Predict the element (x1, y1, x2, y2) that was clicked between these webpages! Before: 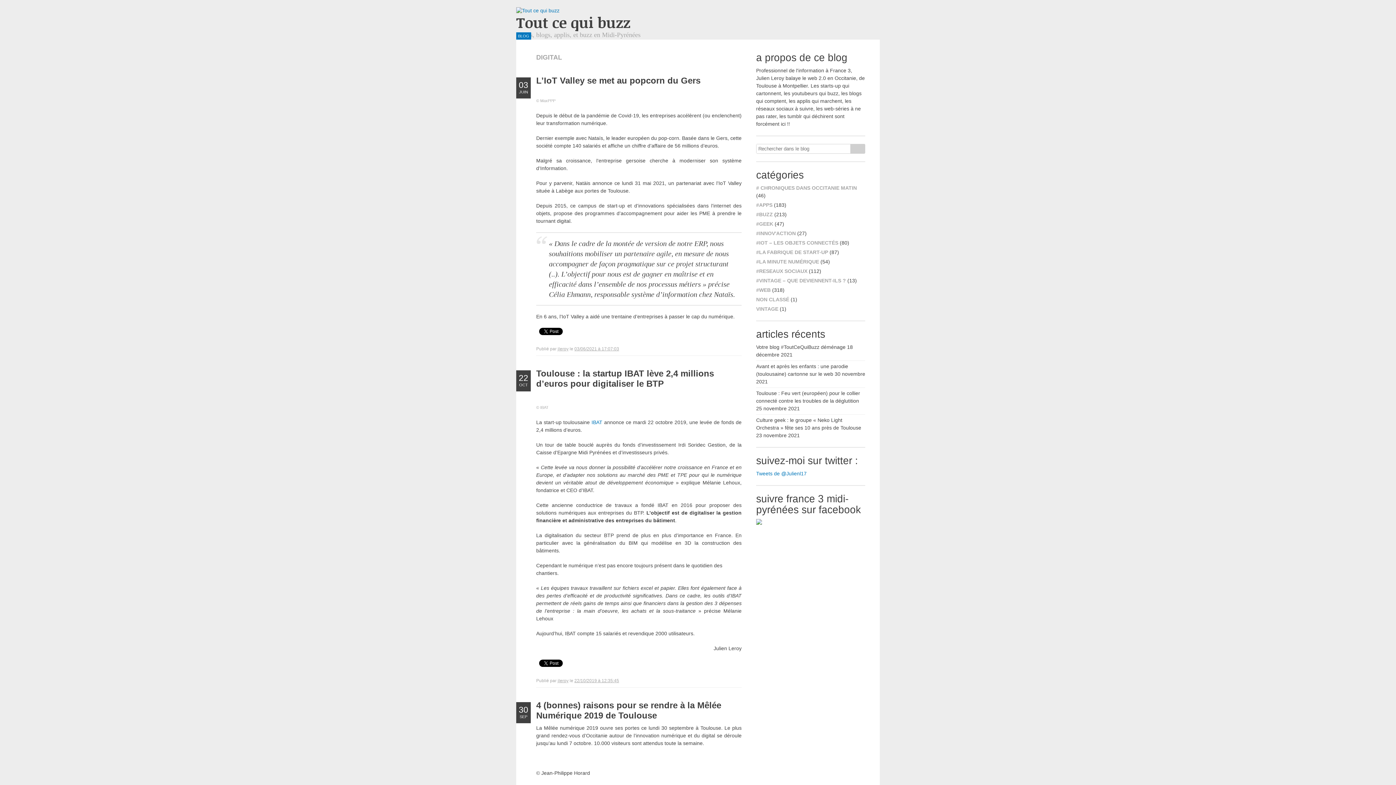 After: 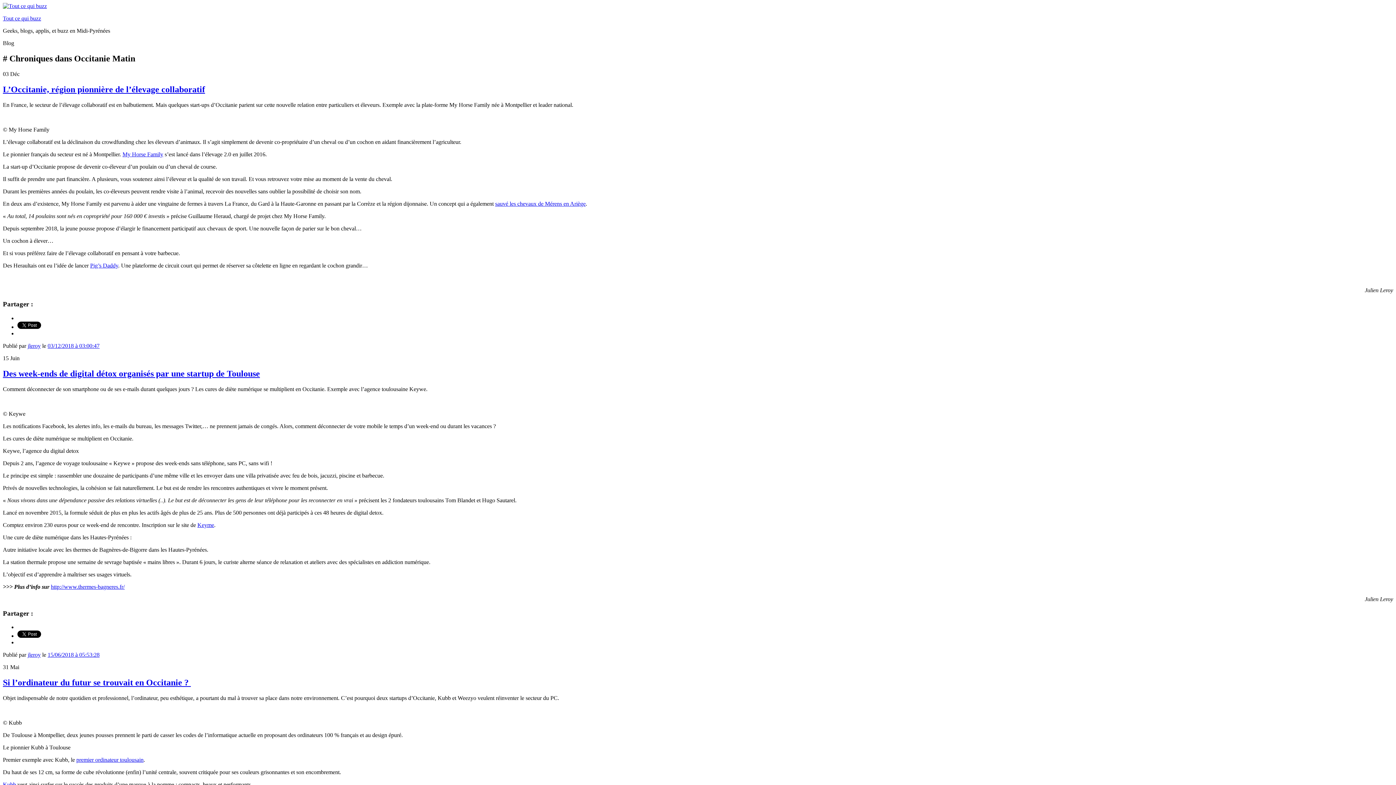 Action: label: # CHRONIQUES DANS OCCITANIE MATIN bbox: (756, 185, 857, 190)